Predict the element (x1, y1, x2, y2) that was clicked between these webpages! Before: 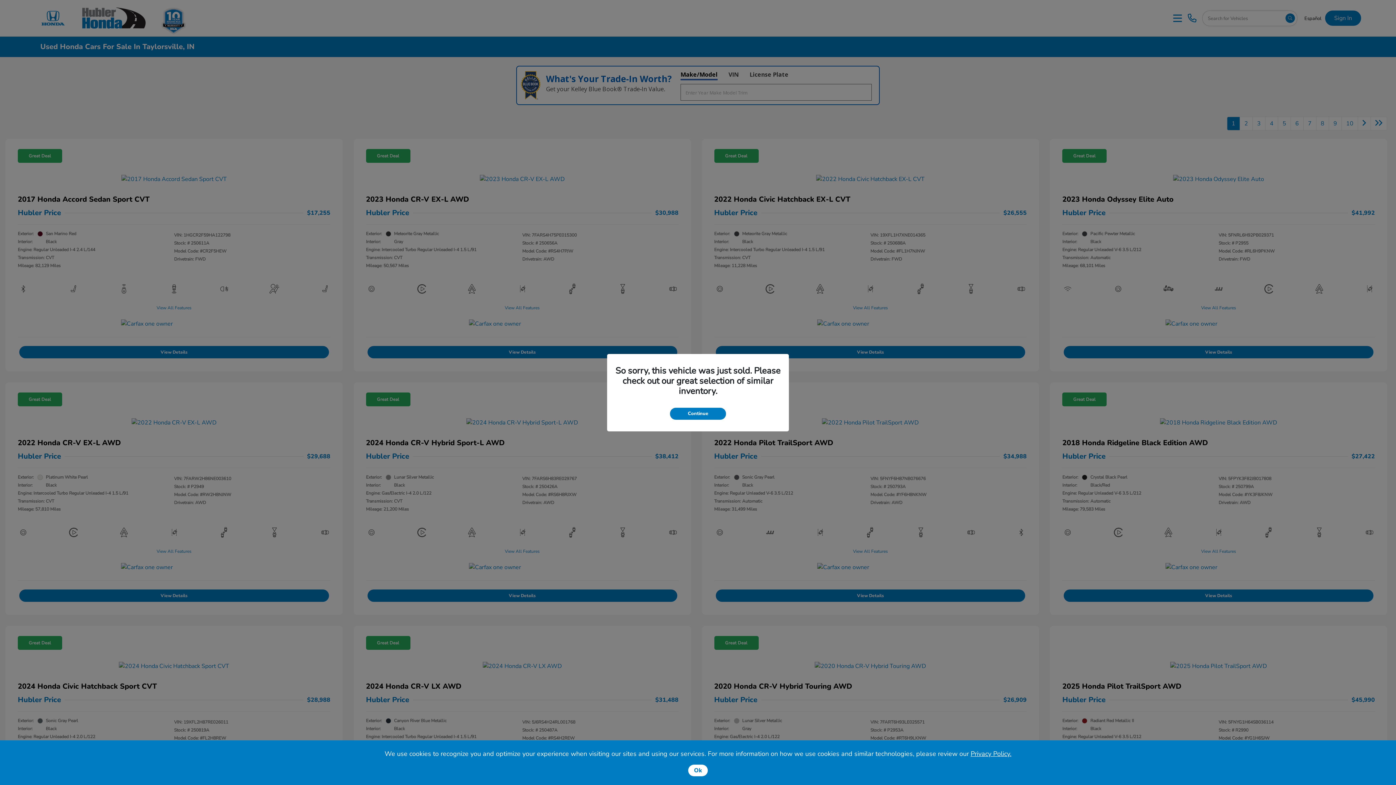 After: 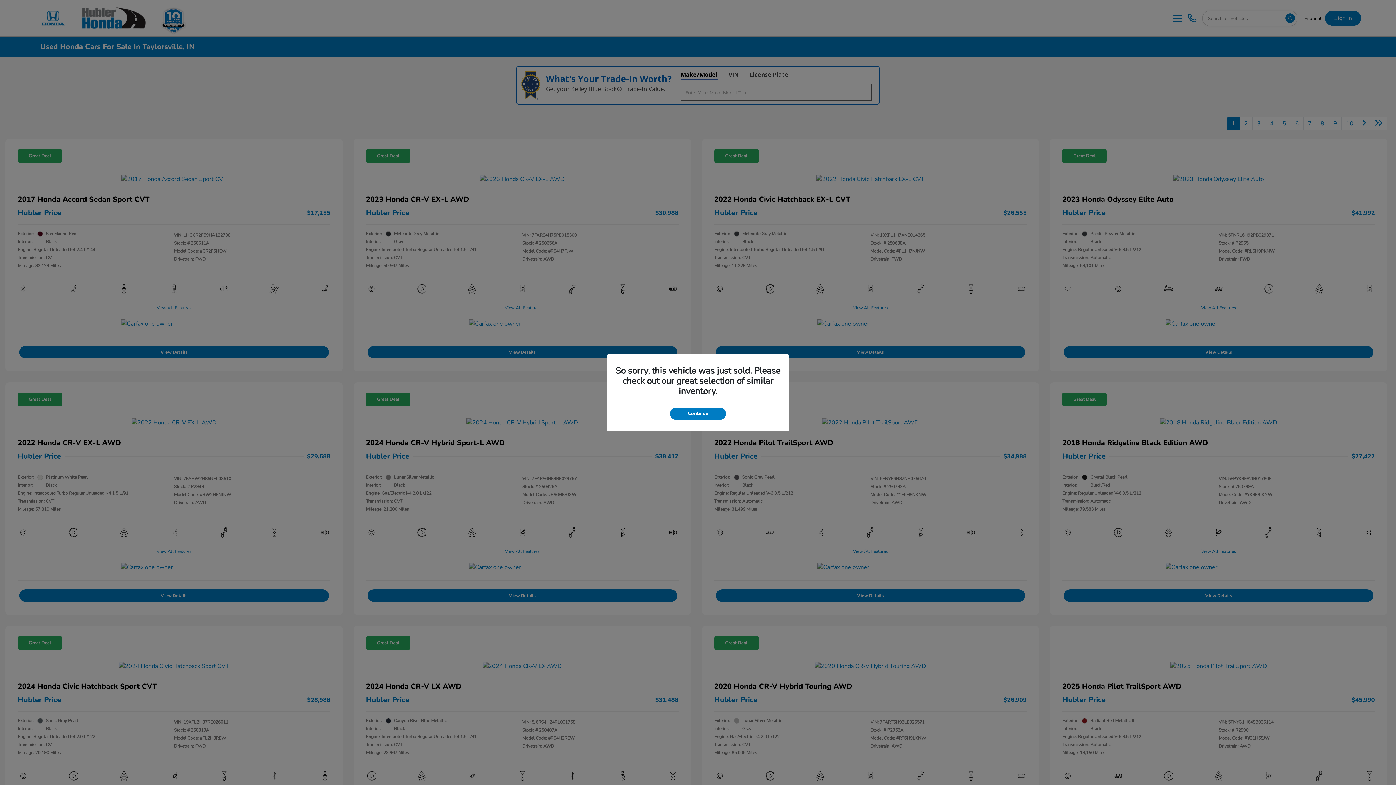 Action: label: Ok bbox: (688, 765, 708, 776)